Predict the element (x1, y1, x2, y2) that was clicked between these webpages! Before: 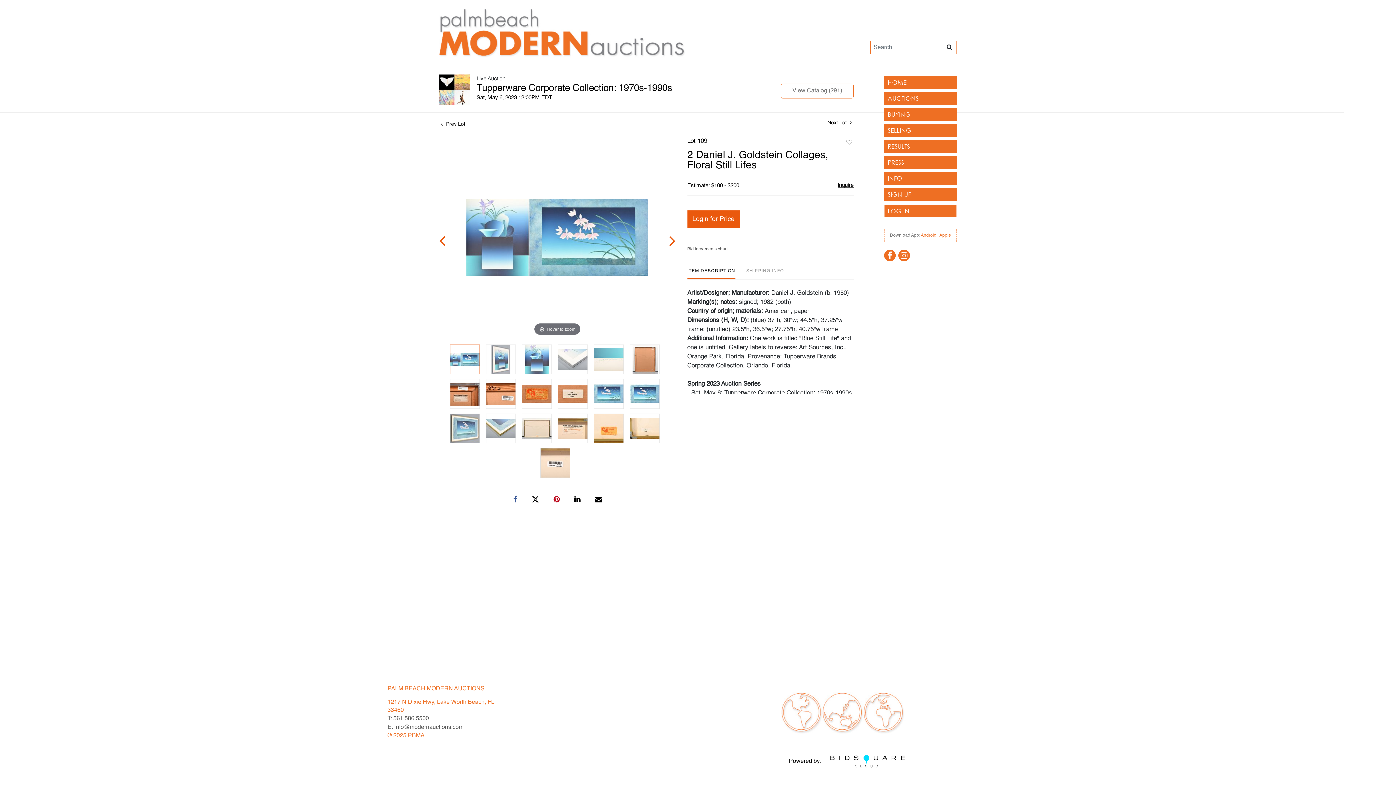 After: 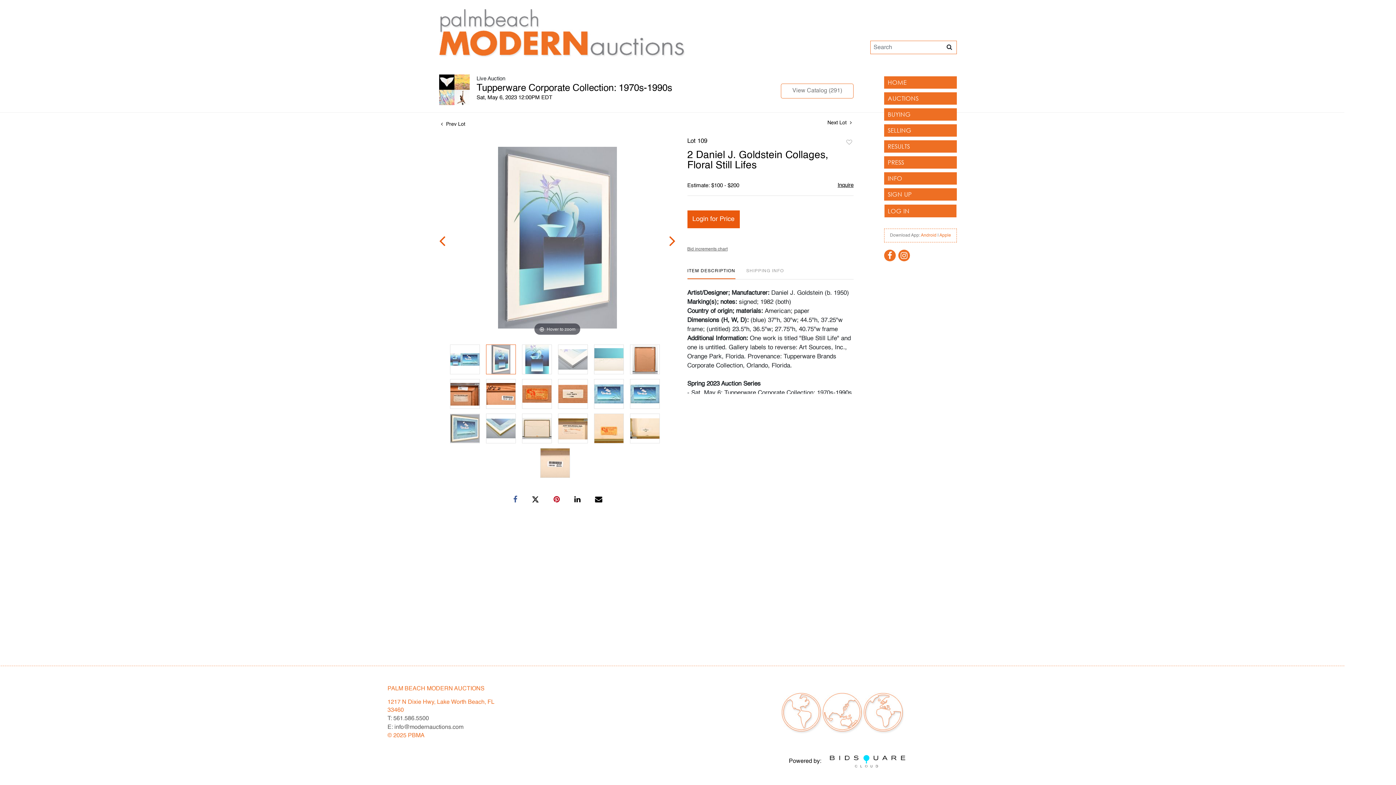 Action: bbox: (486, 345, 515, 374)